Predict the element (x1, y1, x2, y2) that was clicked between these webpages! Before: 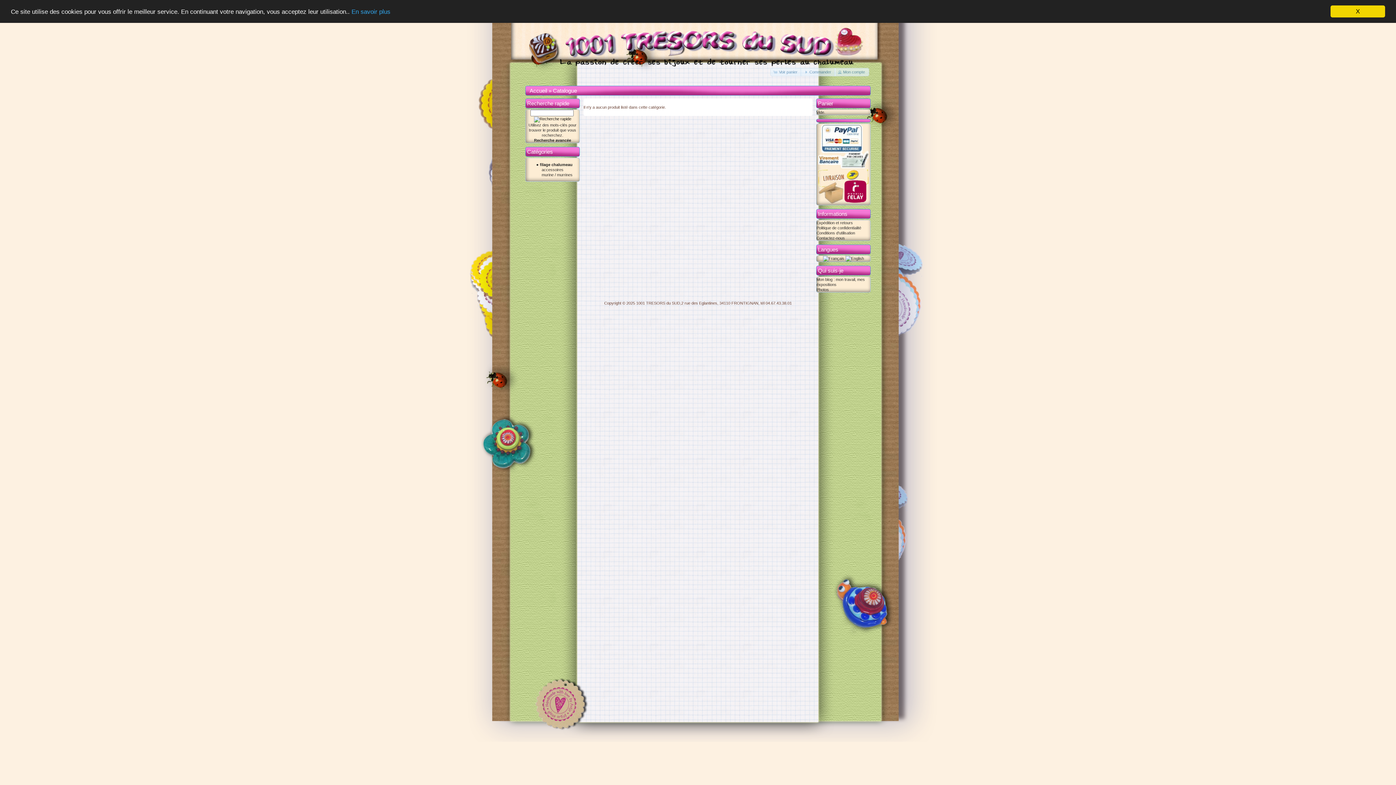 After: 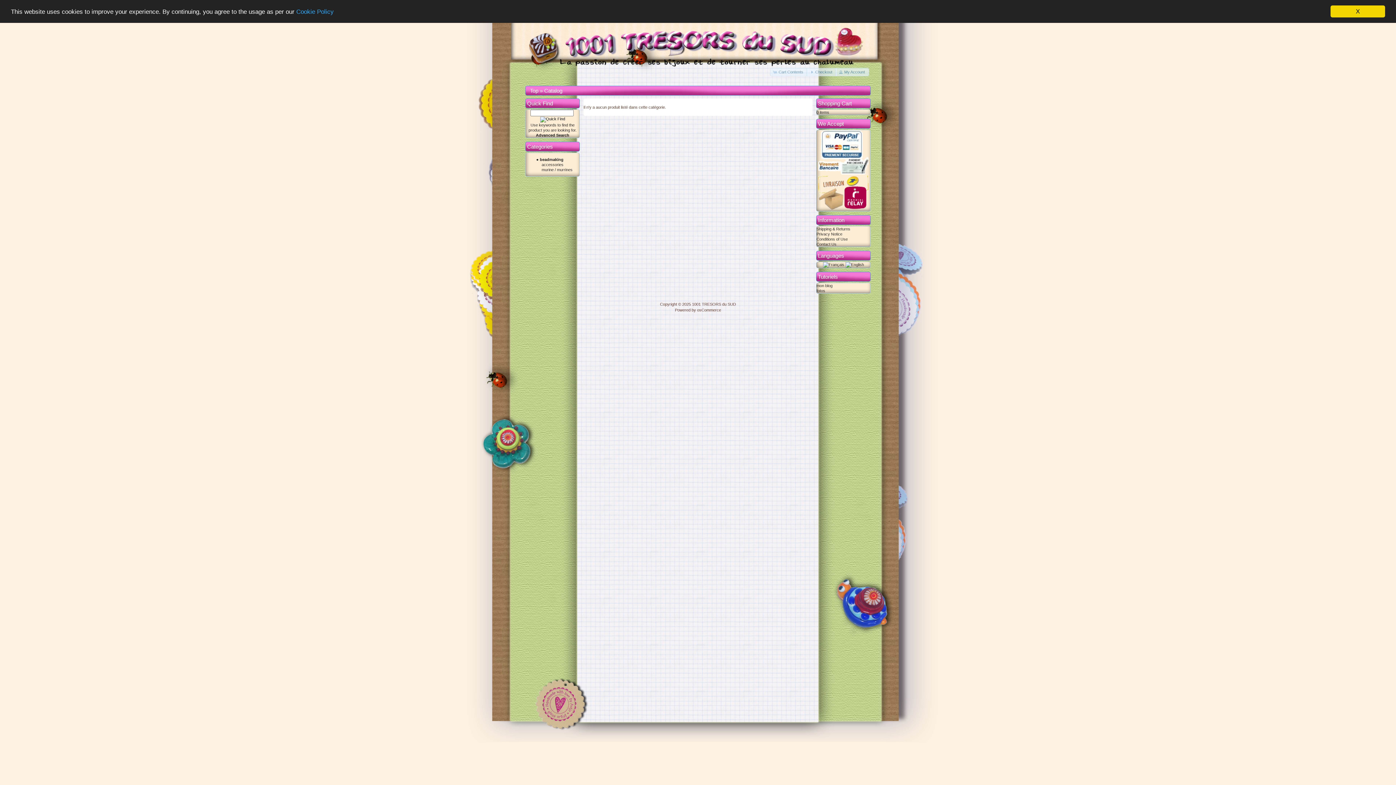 Action: bbox: (845, 256, 864, 260)